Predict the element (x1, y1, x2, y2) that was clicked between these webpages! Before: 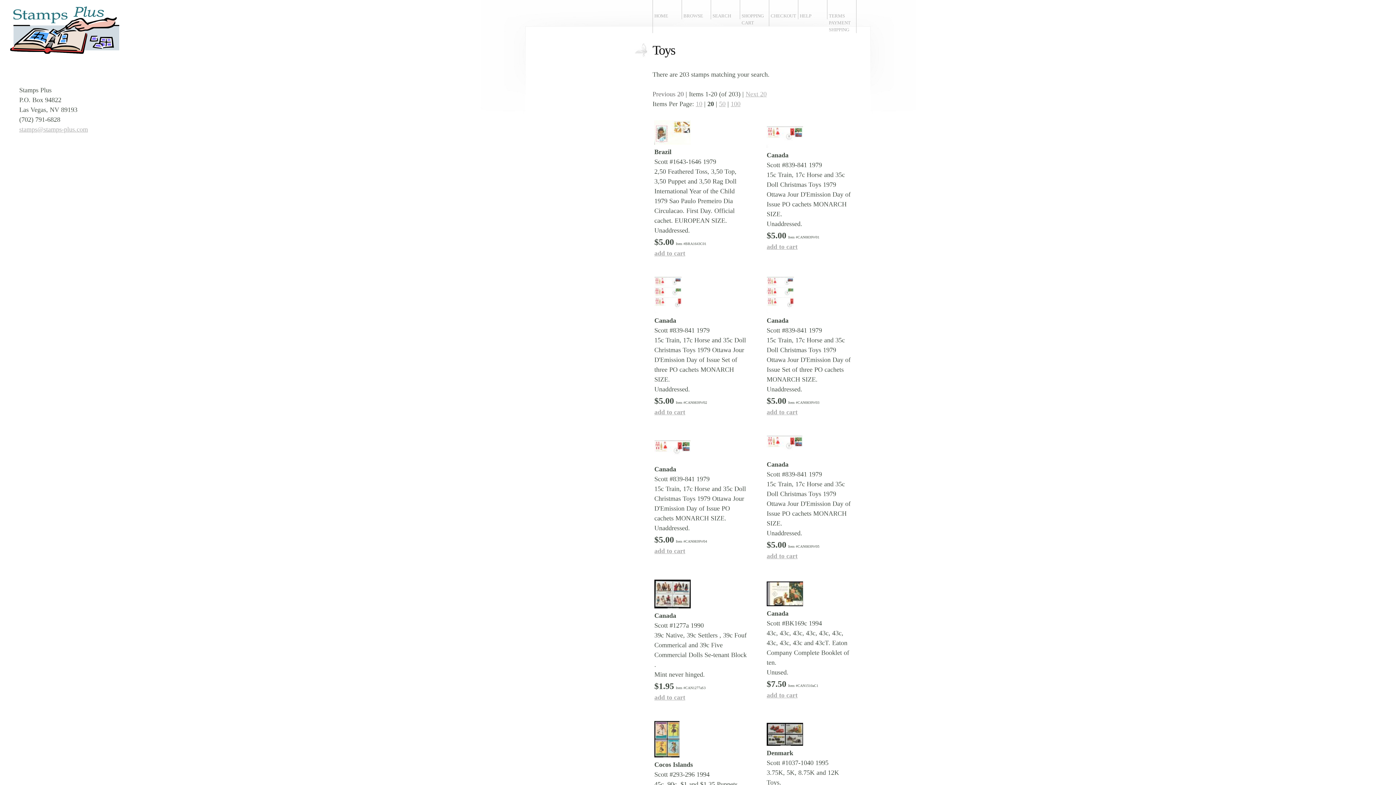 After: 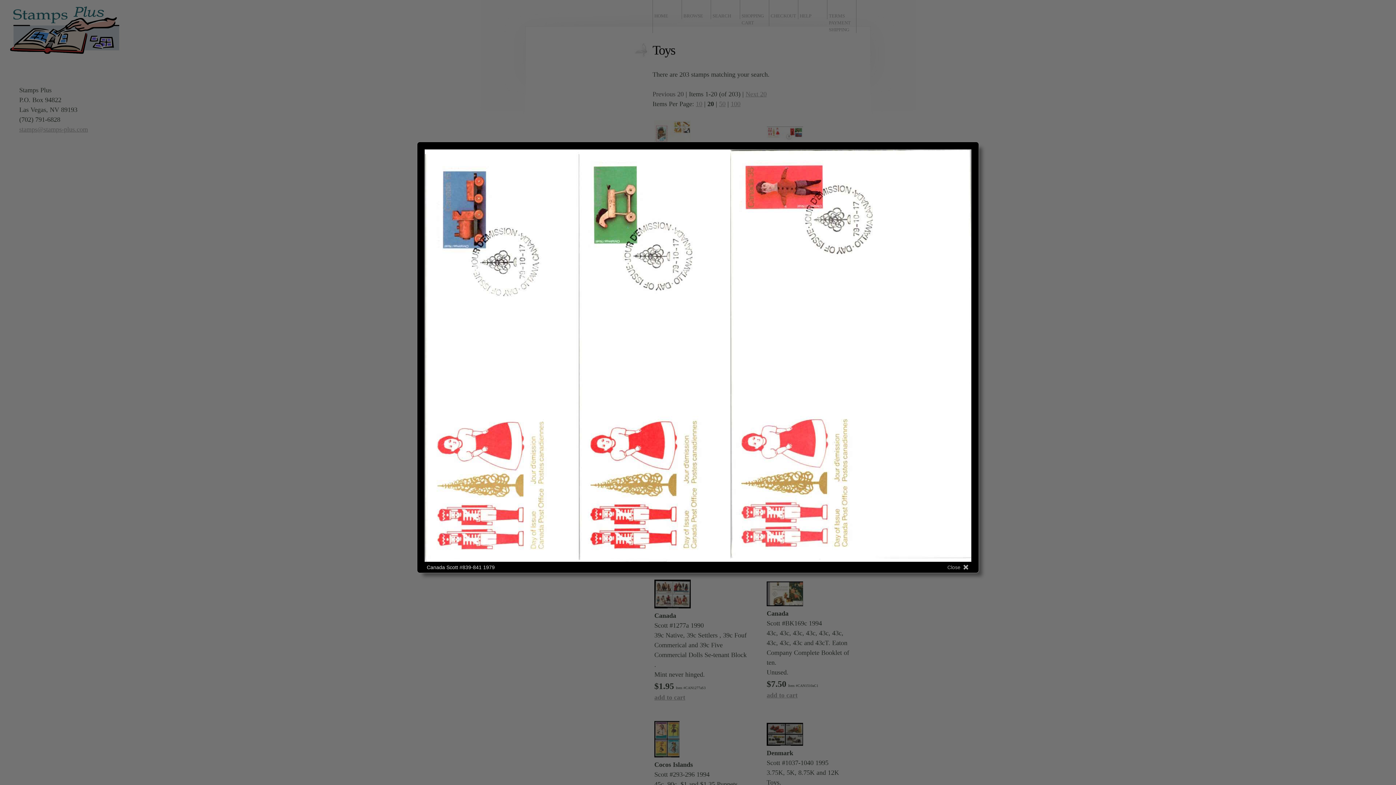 Action: bbox: (654, 310, 681, 317)